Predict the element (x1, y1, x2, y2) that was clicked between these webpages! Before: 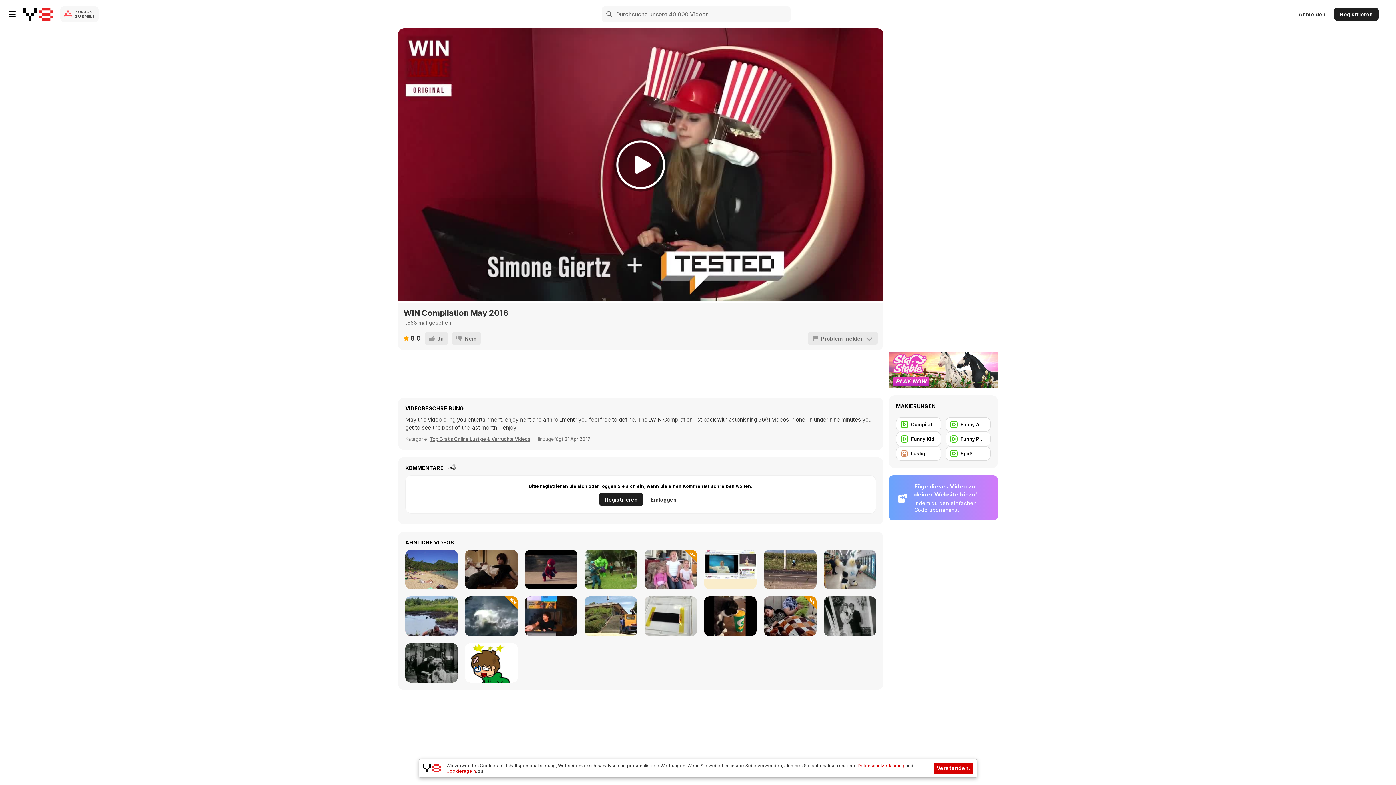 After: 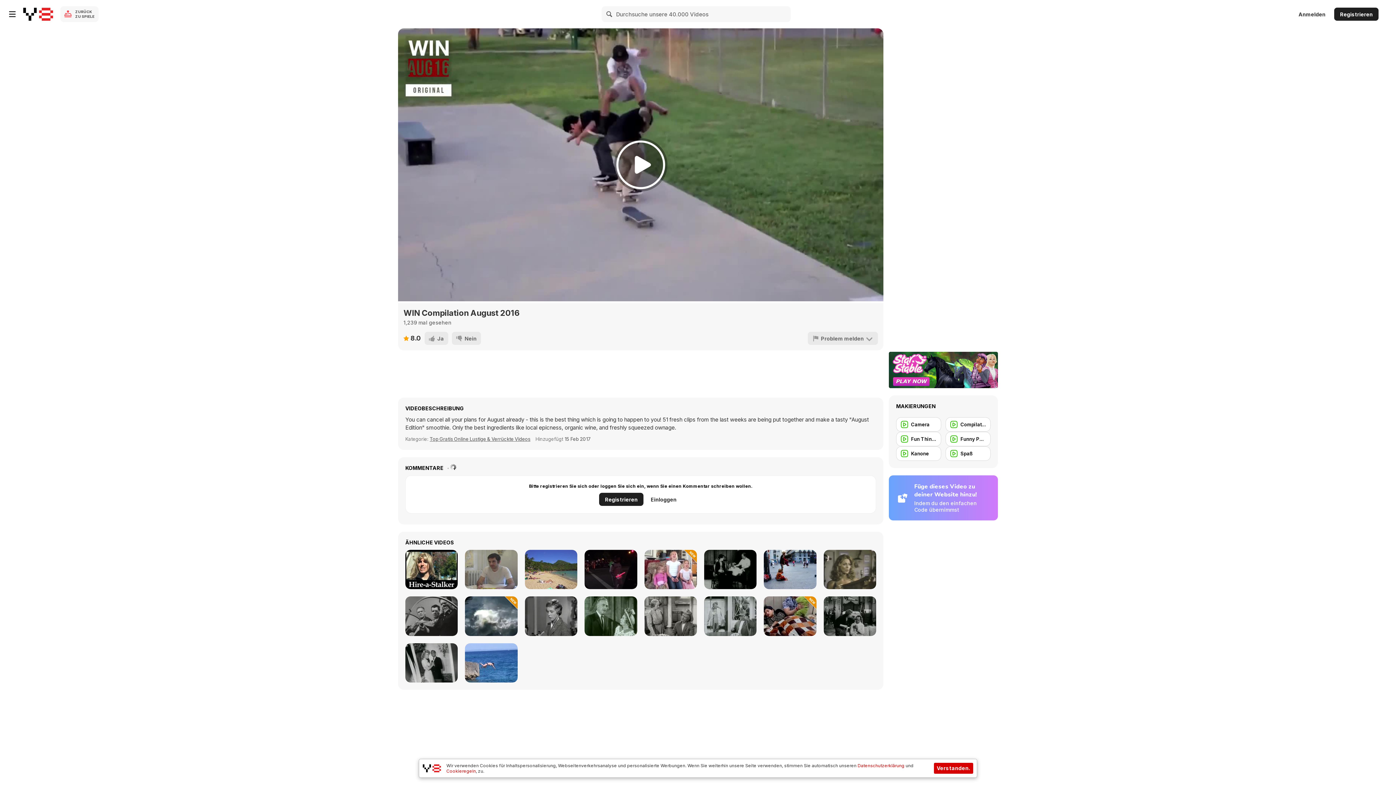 Action: label: WIN Compilation August 2016 bbox: (584, 596, 637, 636)